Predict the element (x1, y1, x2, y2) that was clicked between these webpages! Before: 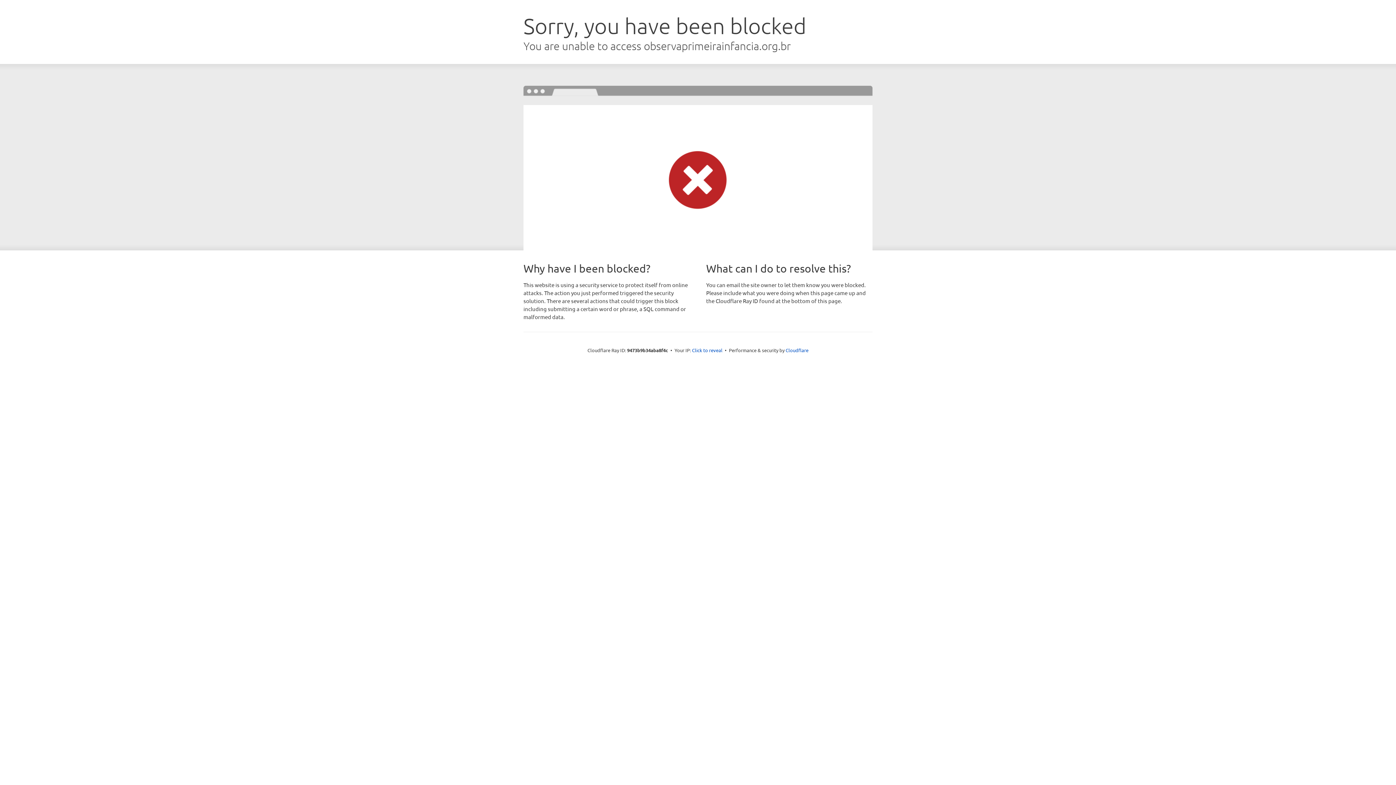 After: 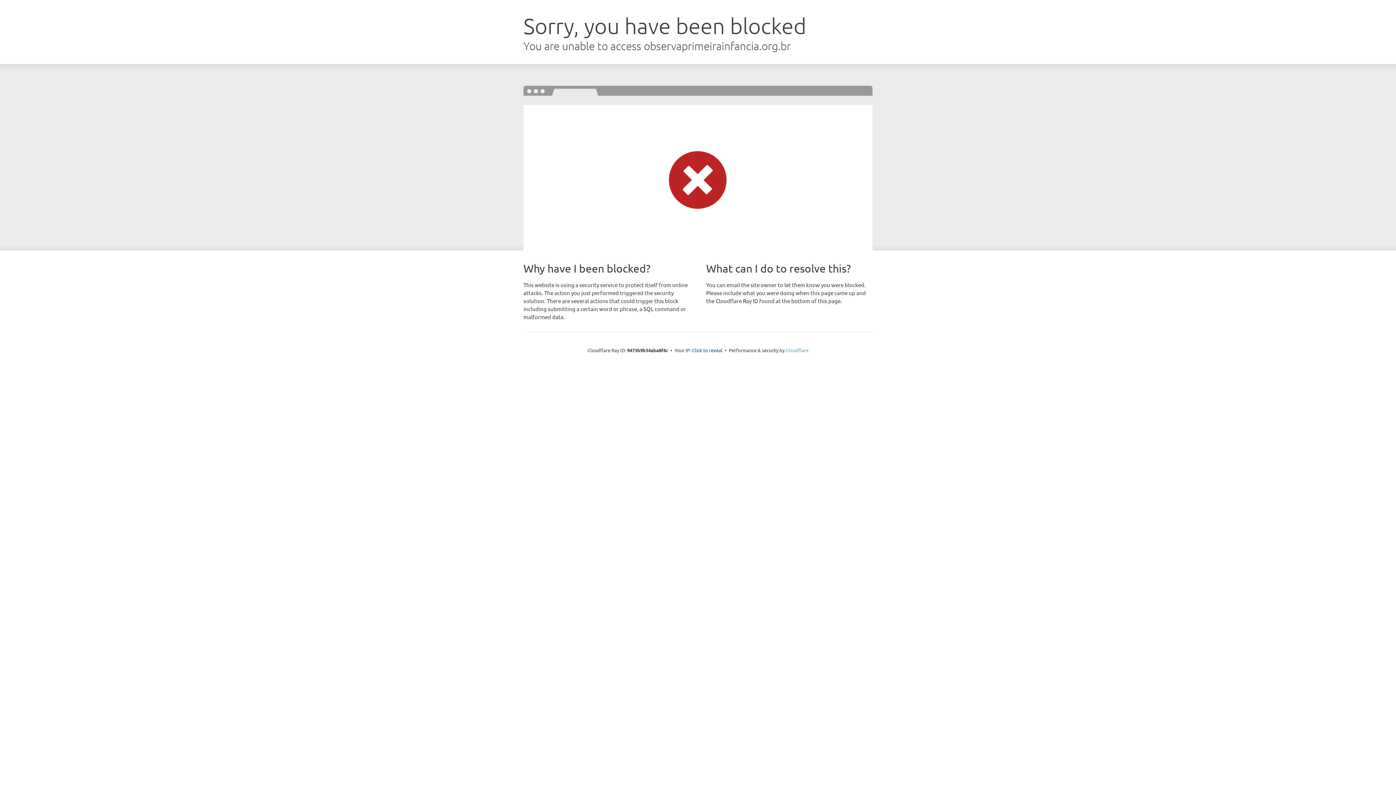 Action: bbox: (785, 347, 808, 353) label: Cloudflare